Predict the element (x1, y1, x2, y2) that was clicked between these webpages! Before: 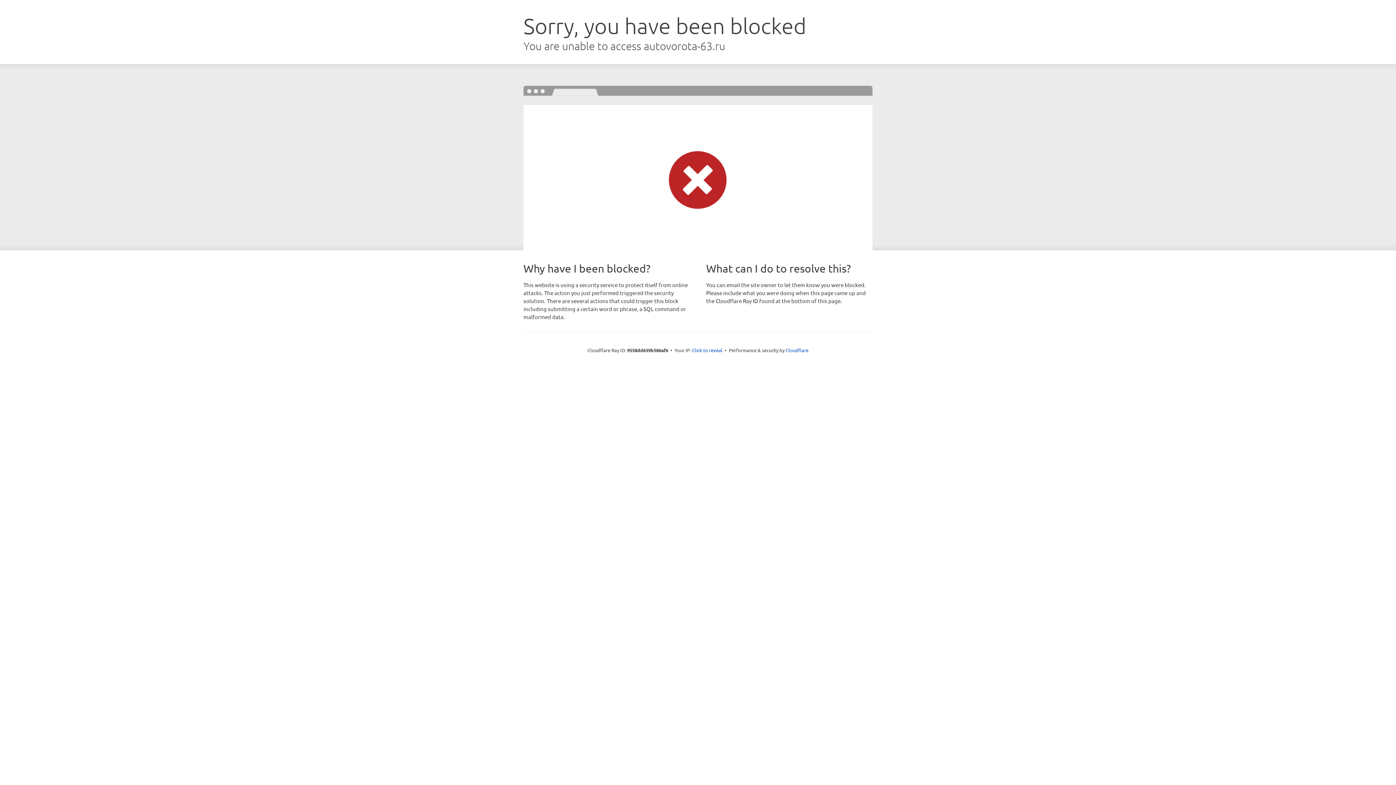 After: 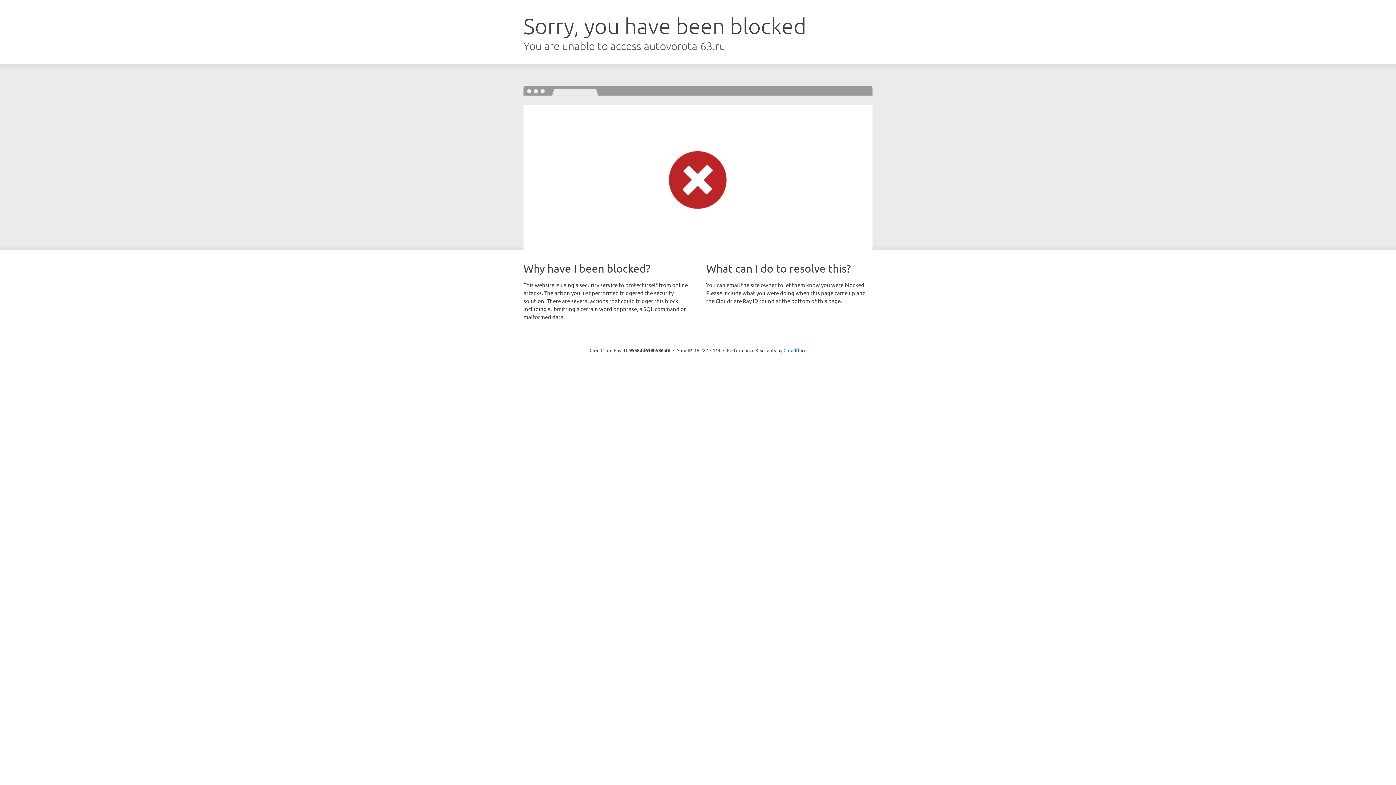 Action: bbox: (692, 346, 722, 353) label: Click to reveal